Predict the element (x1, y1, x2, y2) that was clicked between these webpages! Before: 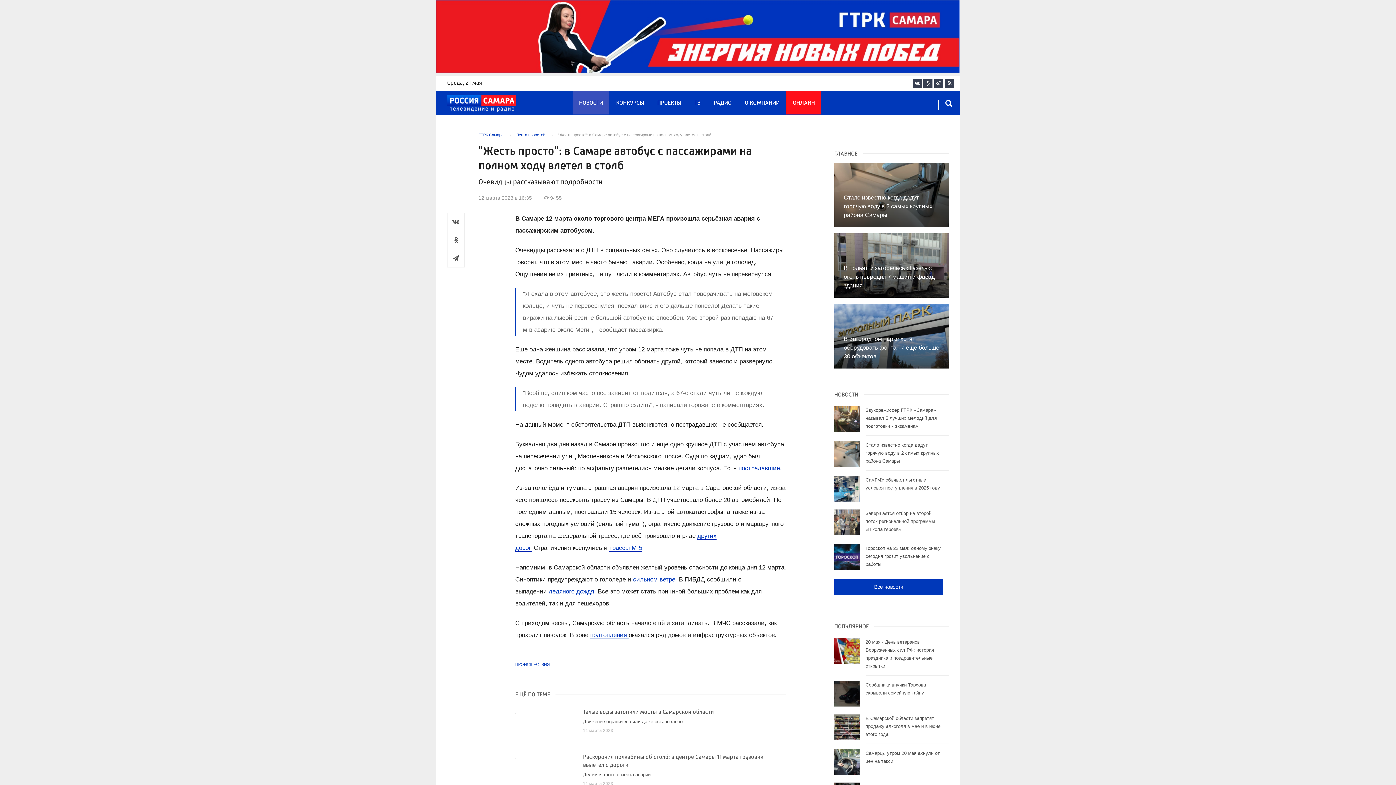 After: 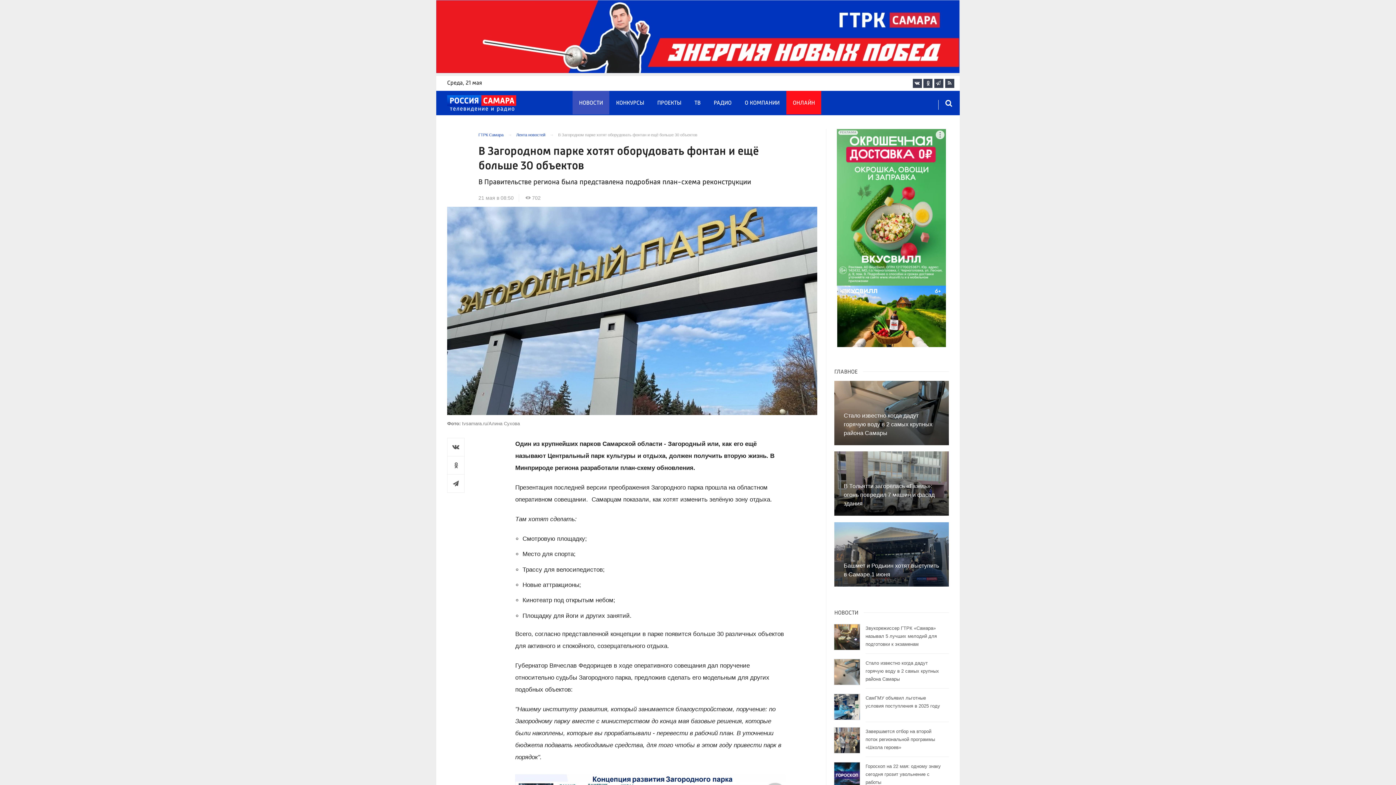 Action: label: В Загородном парке хотят оборудовать фонтан и ещё больше 30 объектов bbox: (834, 304, 949, 368)